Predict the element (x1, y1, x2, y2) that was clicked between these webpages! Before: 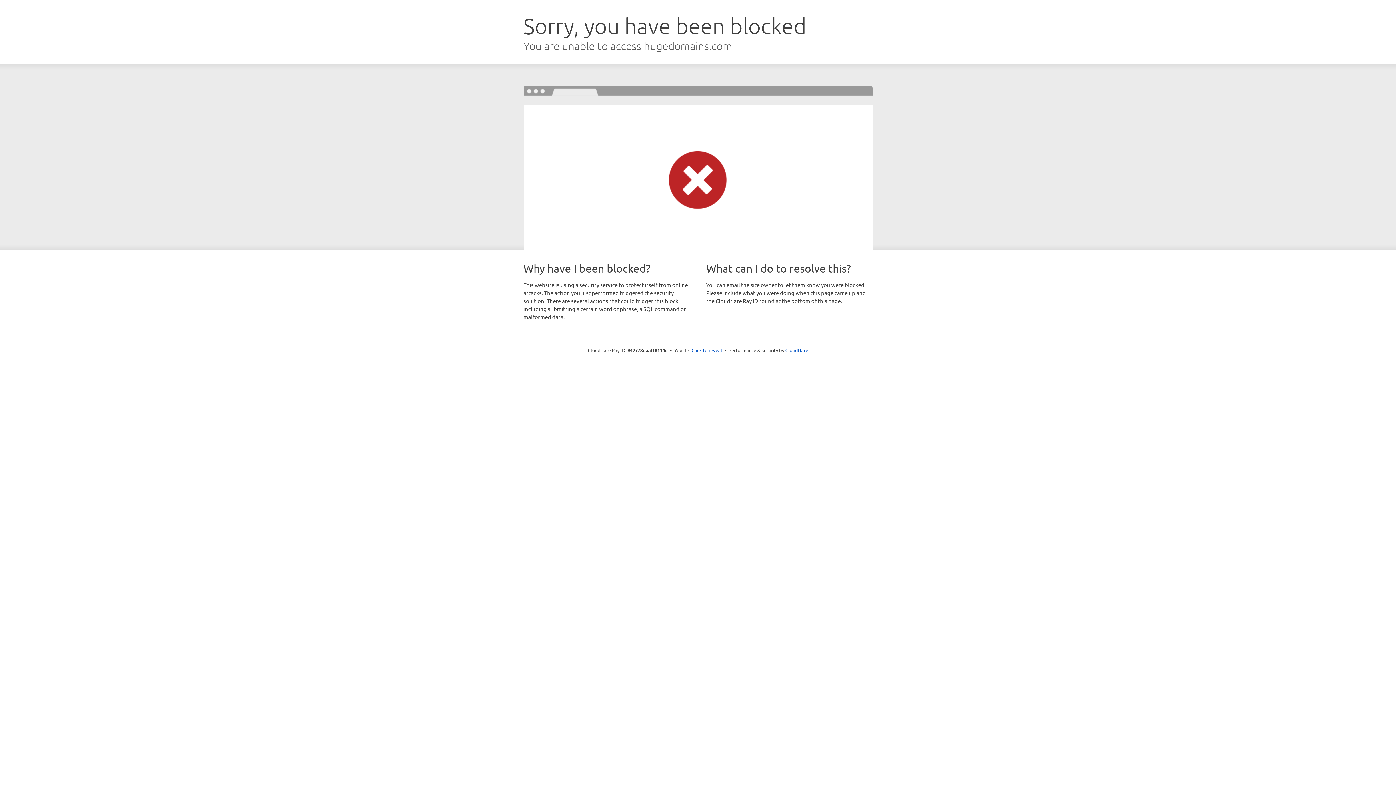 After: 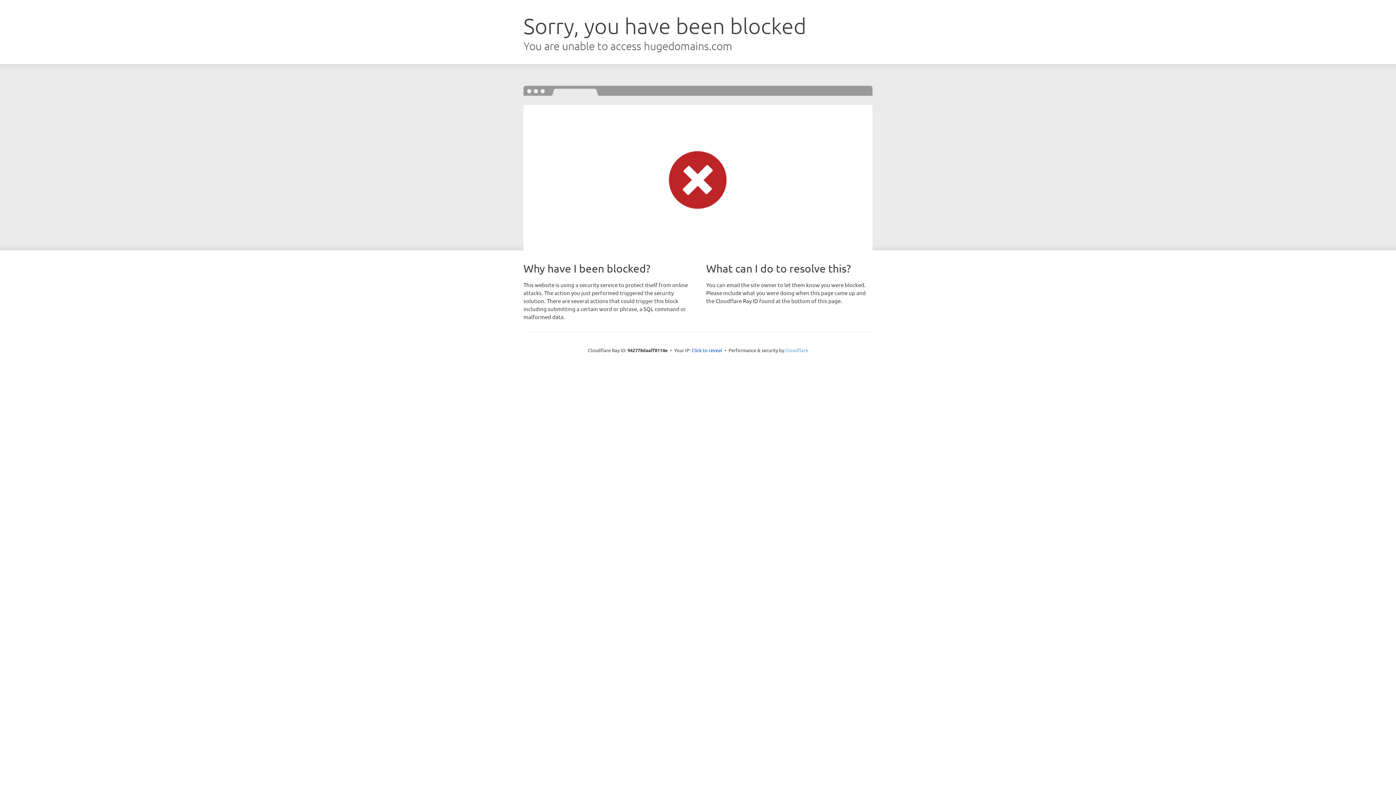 Action: bbox: (785, 347, 808, 353) label: Cloudflare